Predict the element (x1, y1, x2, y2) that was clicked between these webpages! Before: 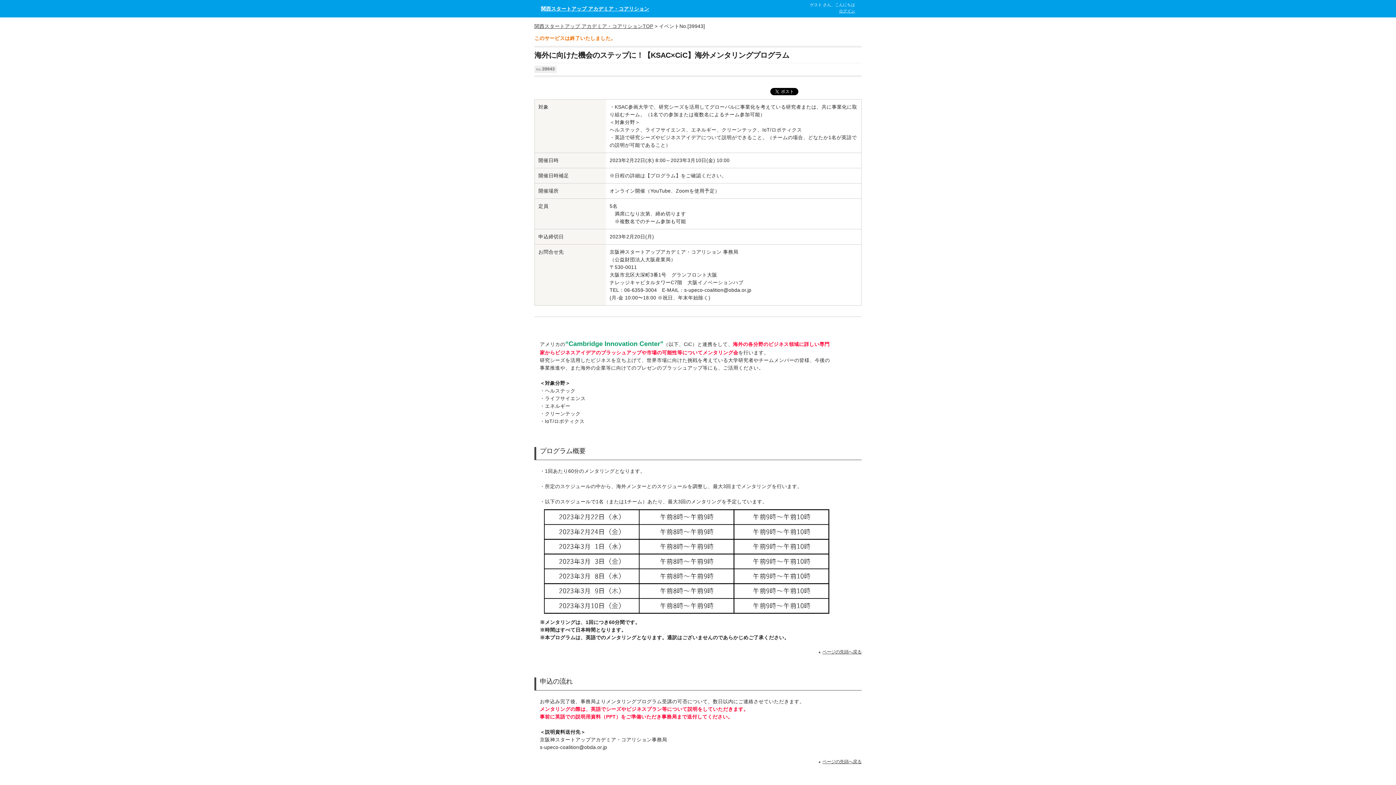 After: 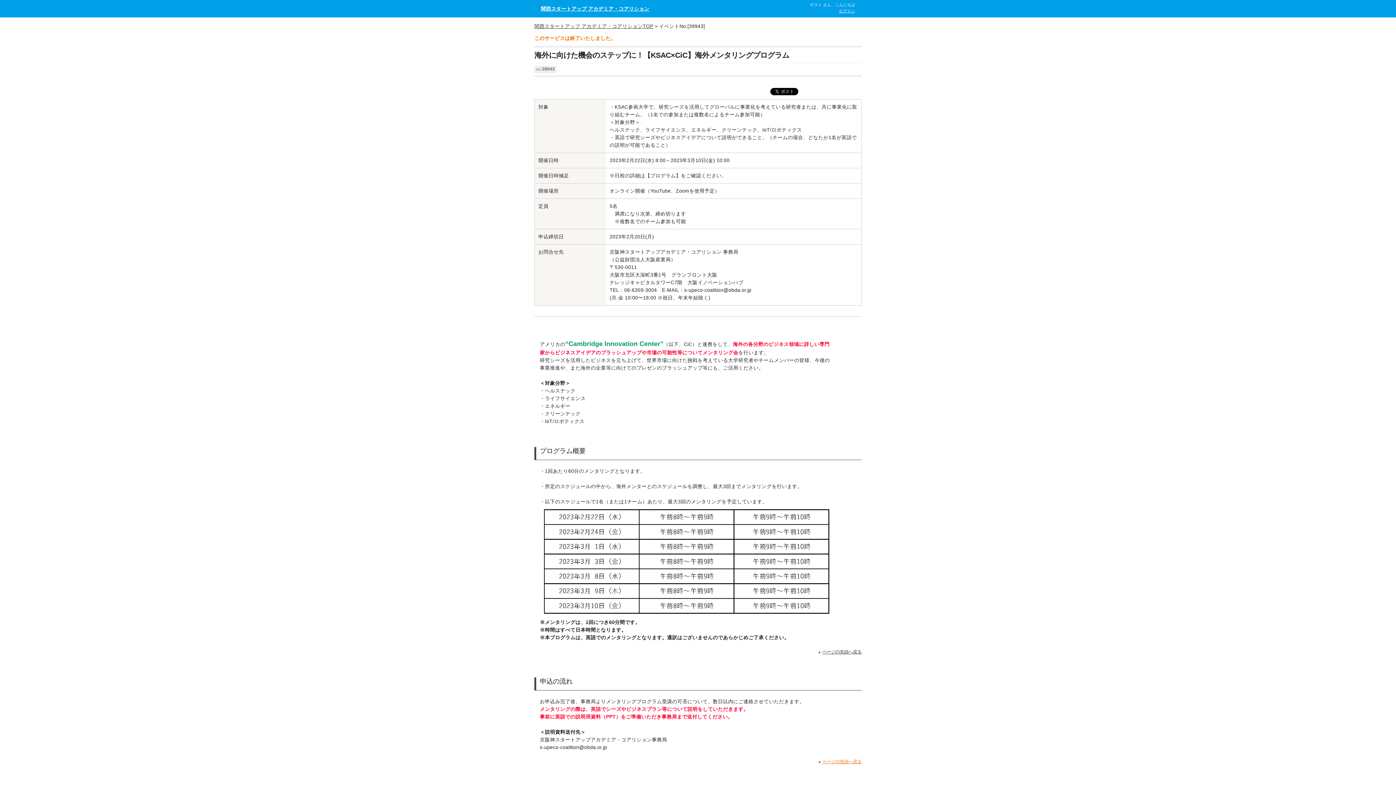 Action: bbox: (818, 759, 861, 764) label: ページの先頭へ戻る